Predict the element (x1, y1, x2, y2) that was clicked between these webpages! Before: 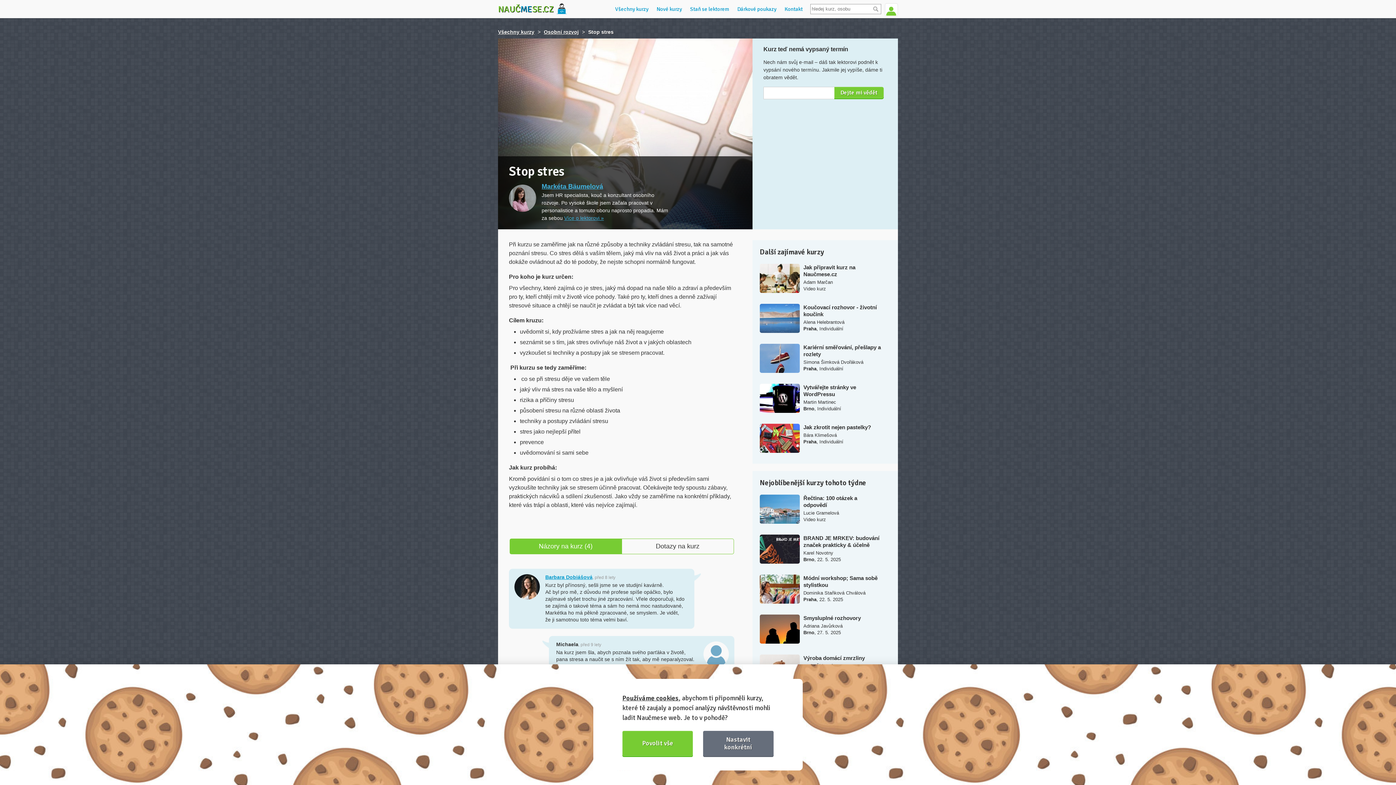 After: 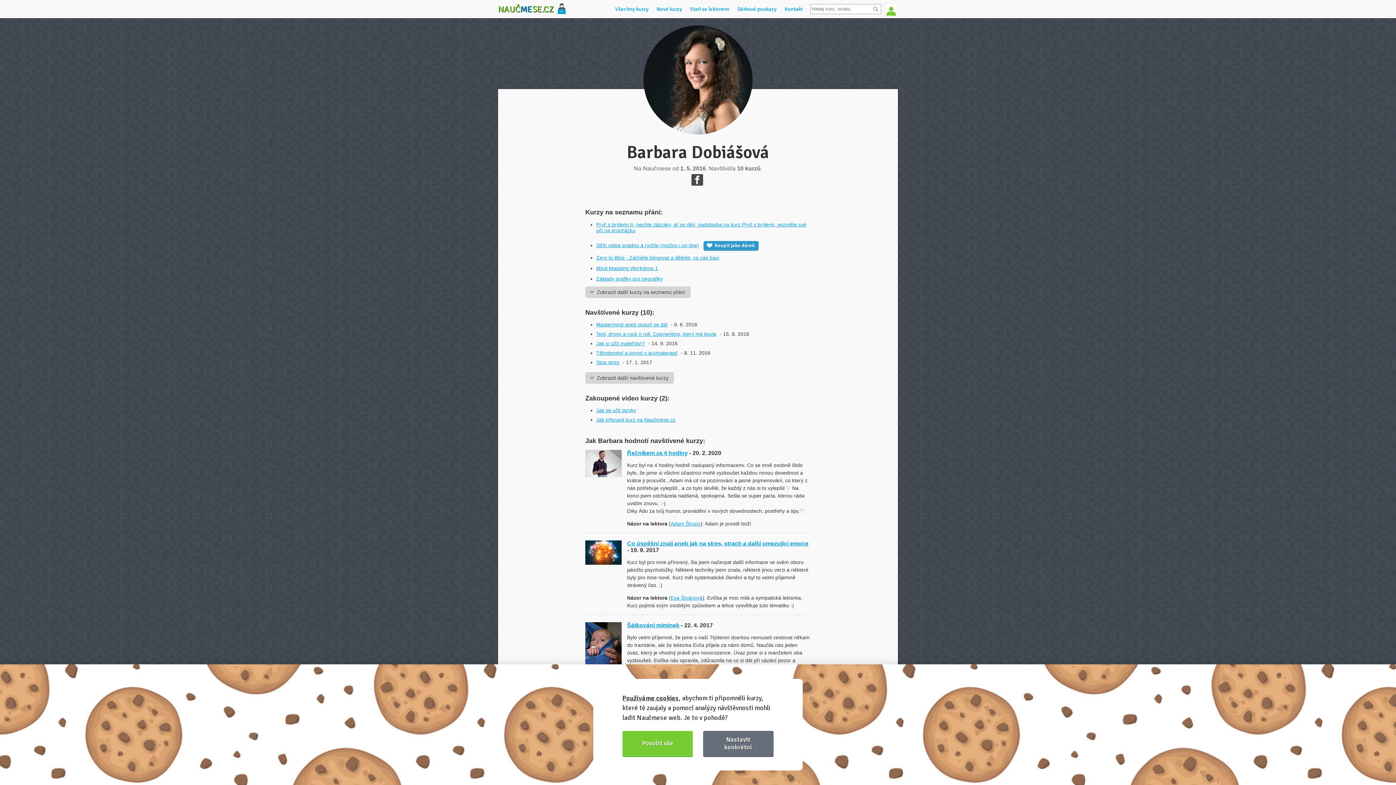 Action: bbox: (514, 574, 540, 600)